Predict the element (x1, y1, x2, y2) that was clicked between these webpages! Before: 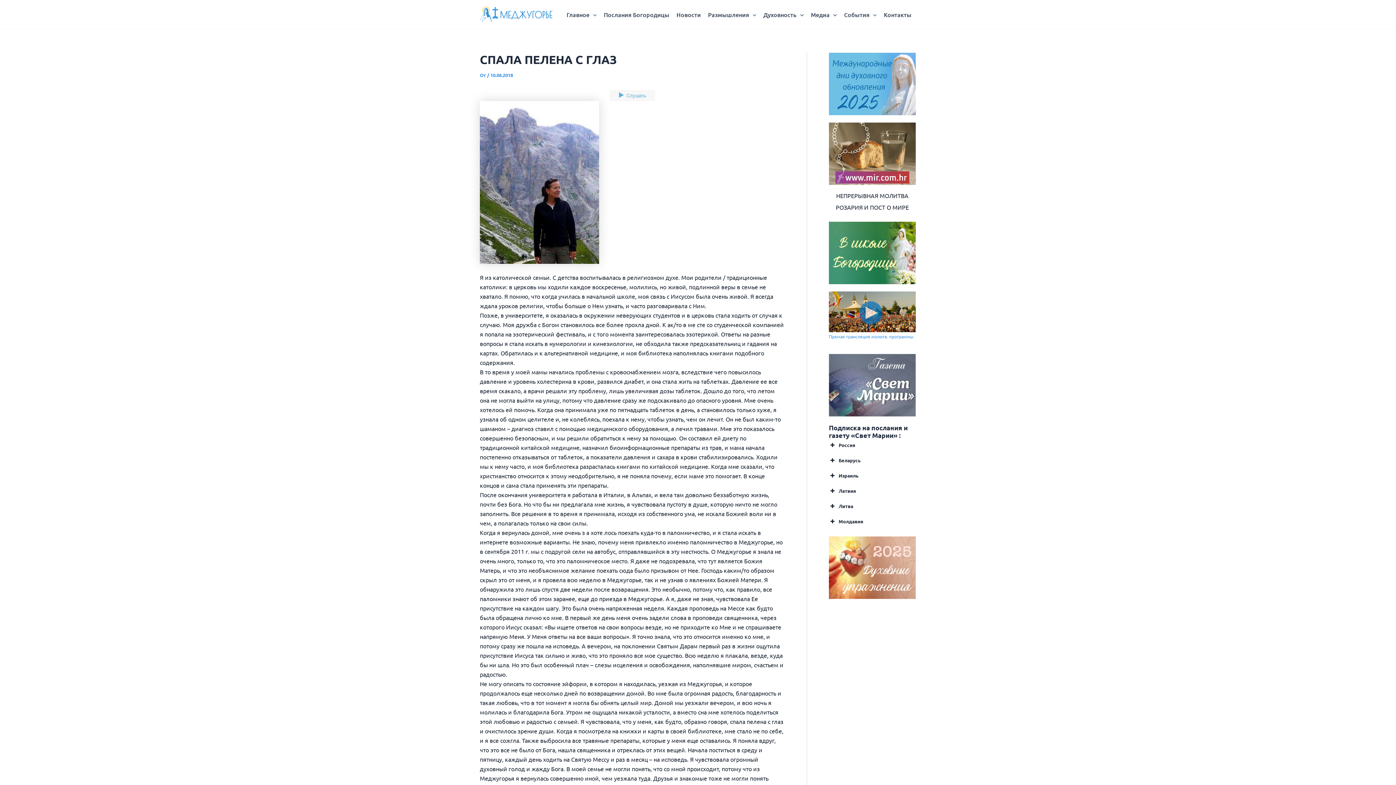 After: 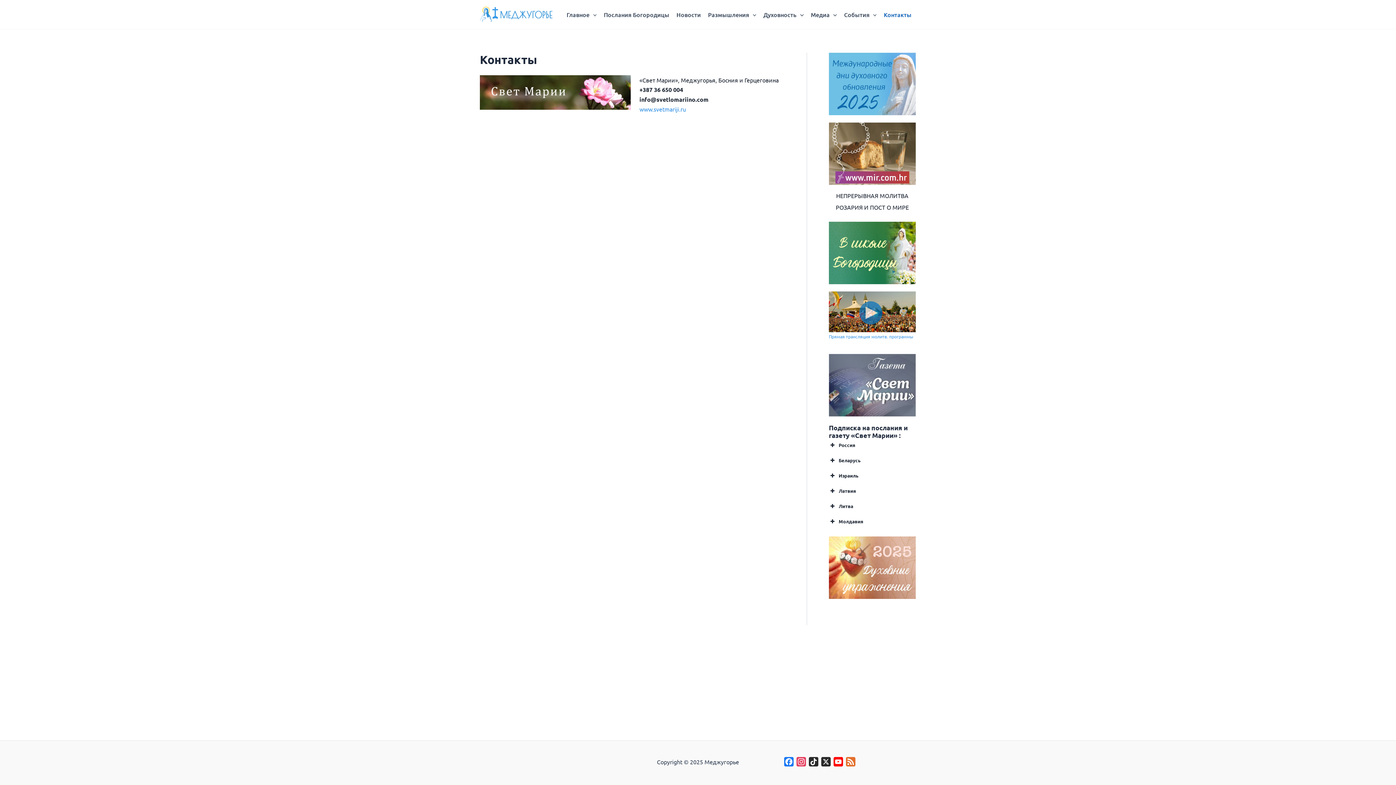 Action: label: Контакты bbox: (881, 0, 916, 29)